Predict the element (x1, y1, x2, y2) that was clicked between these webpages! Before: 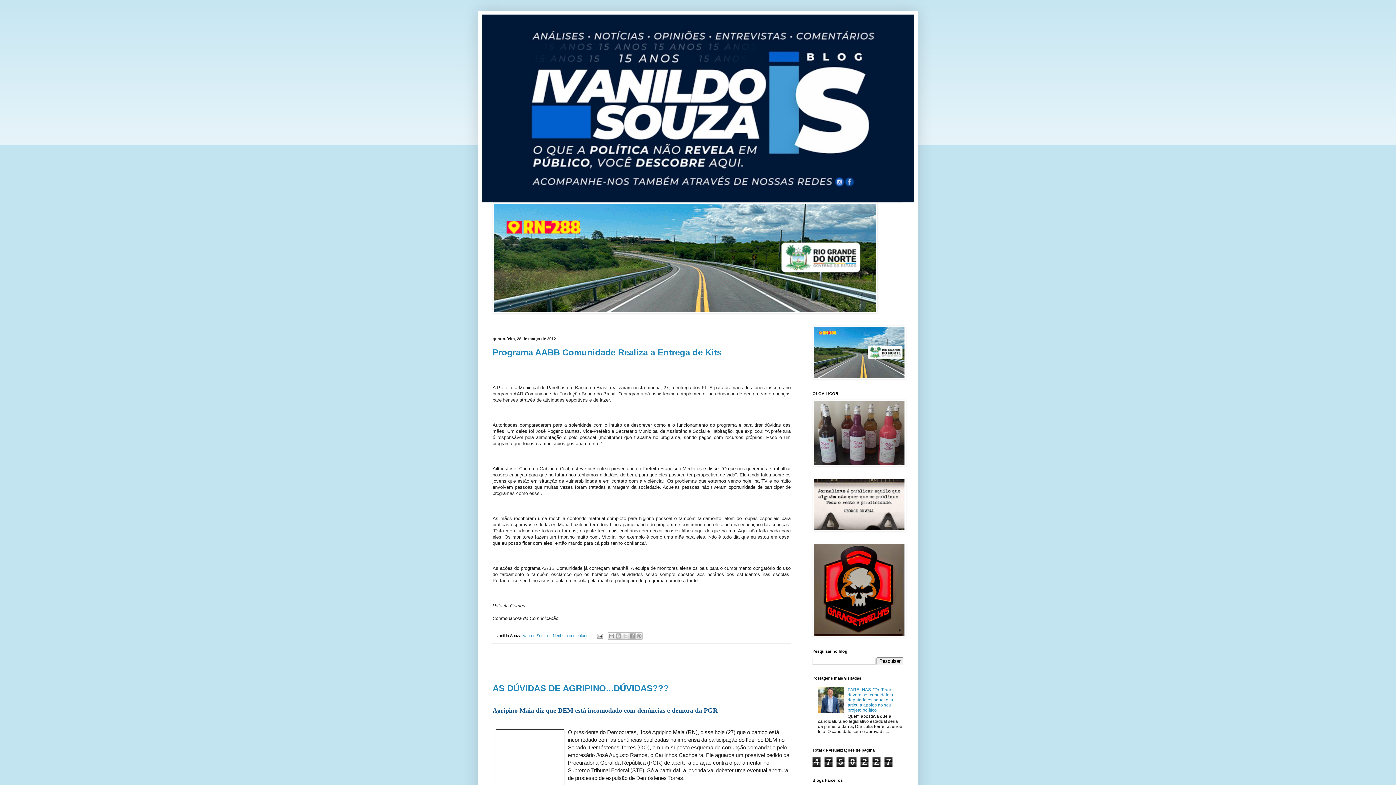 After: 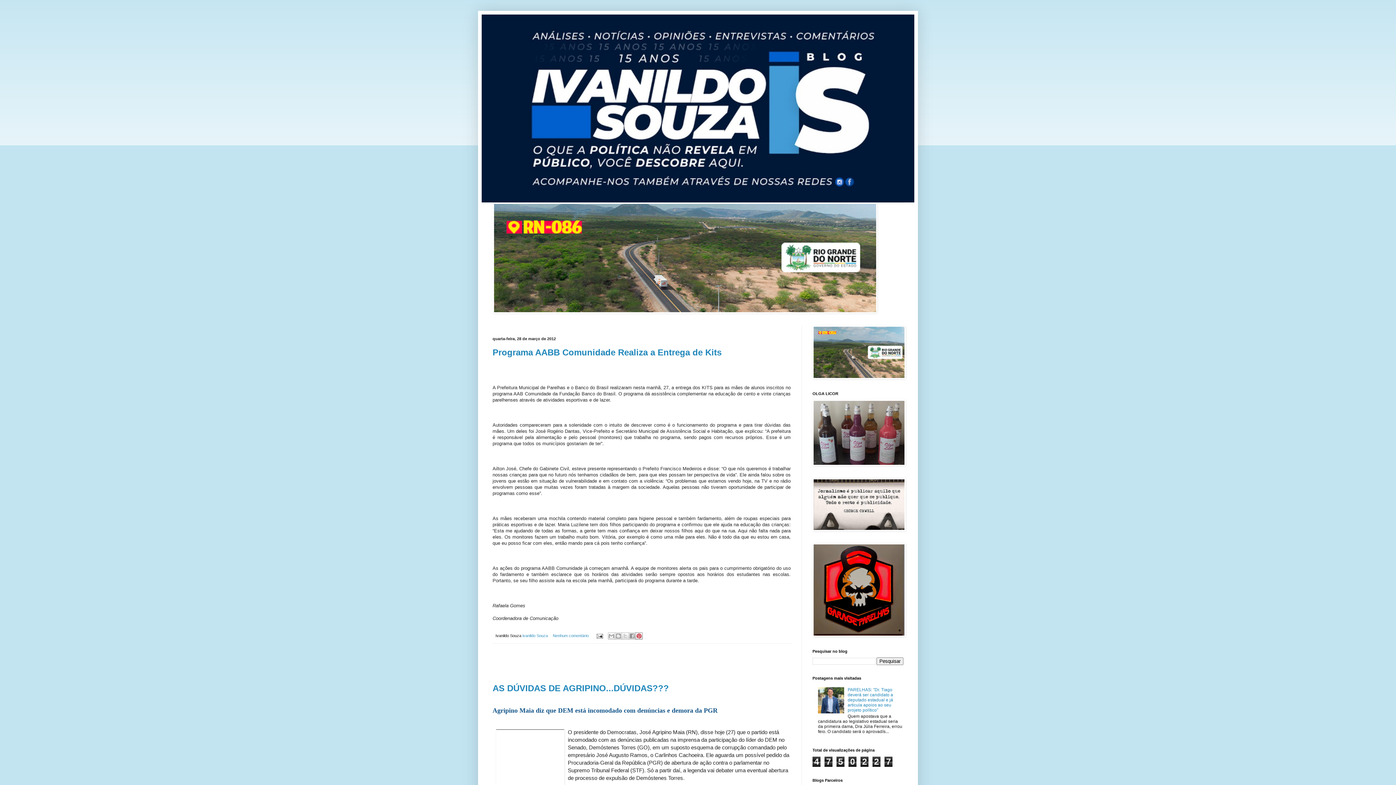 Action: bbox: (635, 632, 642, 640) label: Compartilhar com o Pinterest